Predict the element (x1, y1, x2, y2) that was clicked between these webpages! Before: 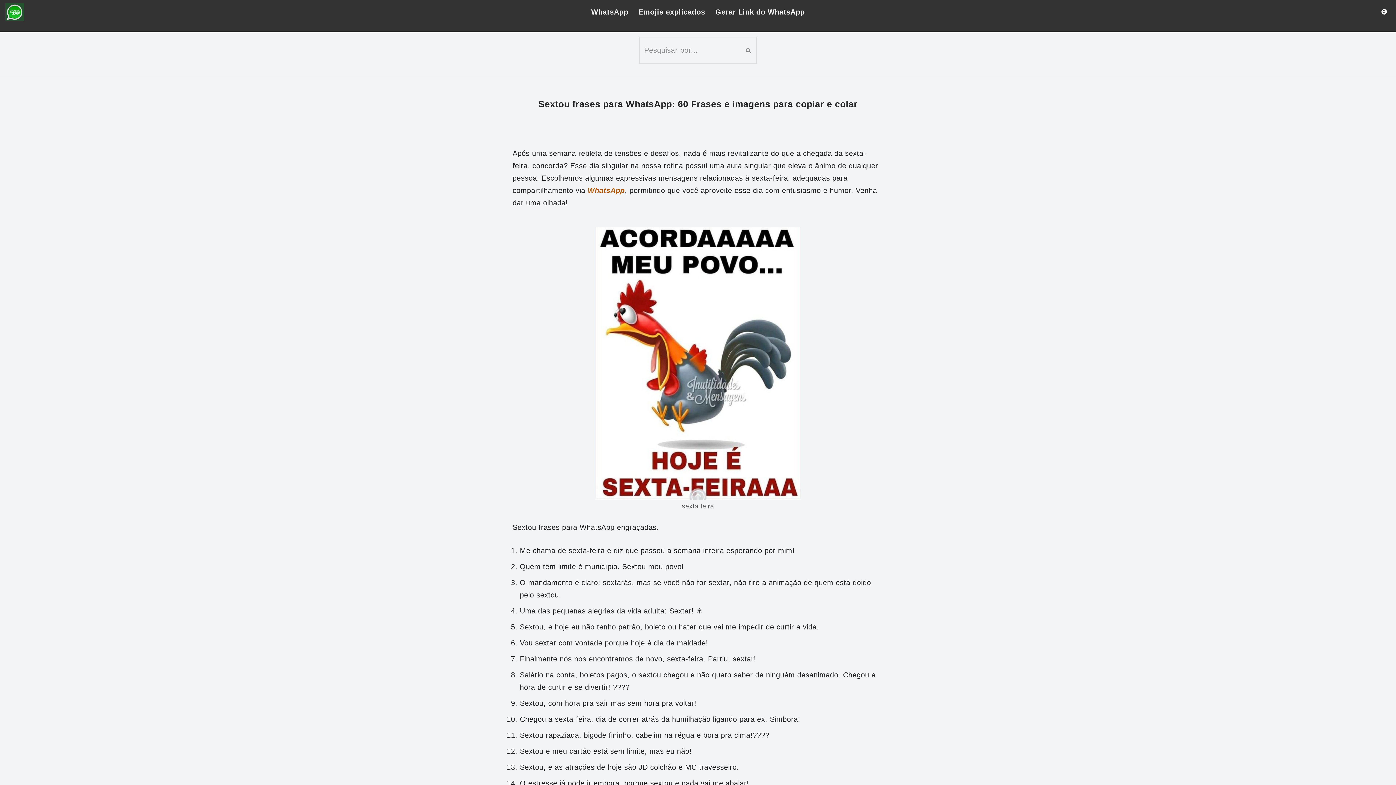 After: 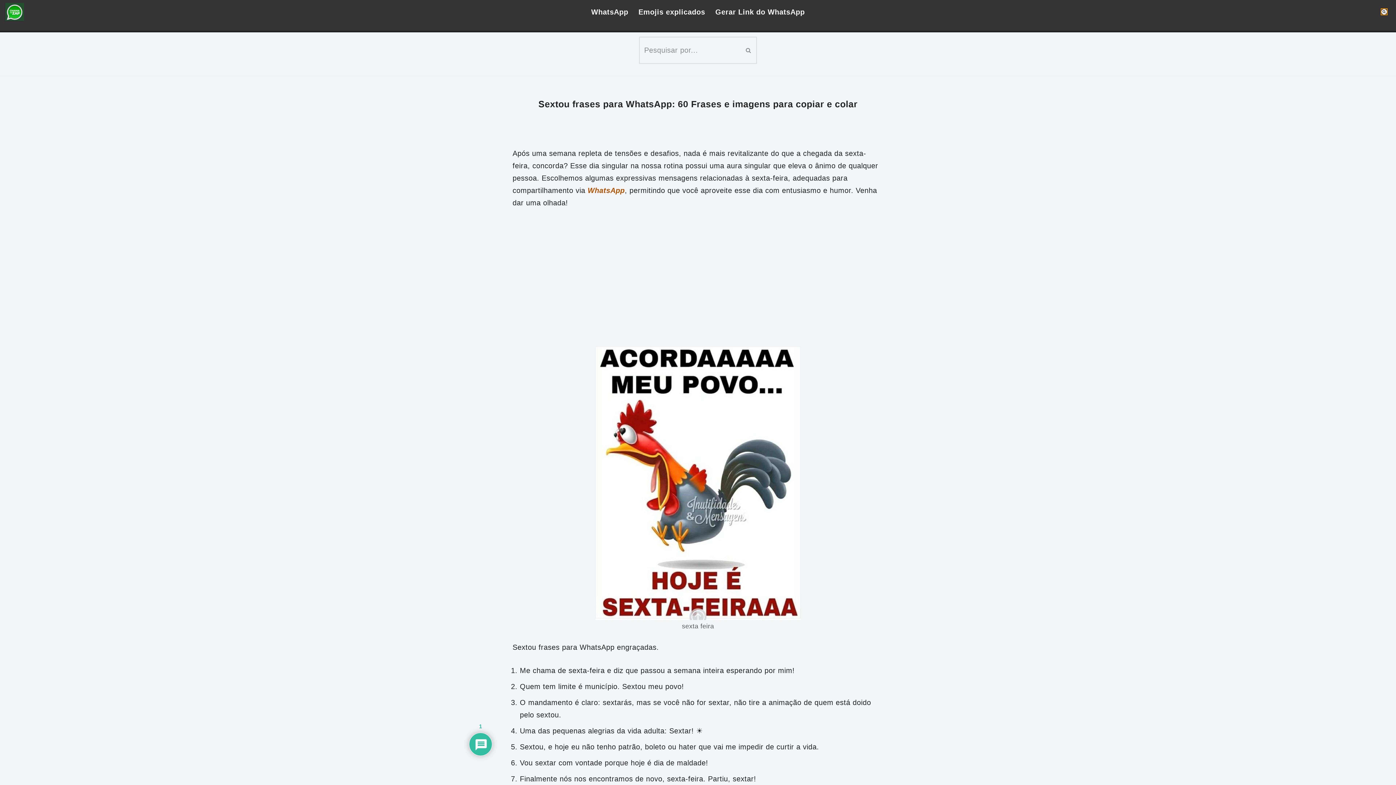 Action: label: Pesquisar bbox: (1381, 9, 1387, 14)